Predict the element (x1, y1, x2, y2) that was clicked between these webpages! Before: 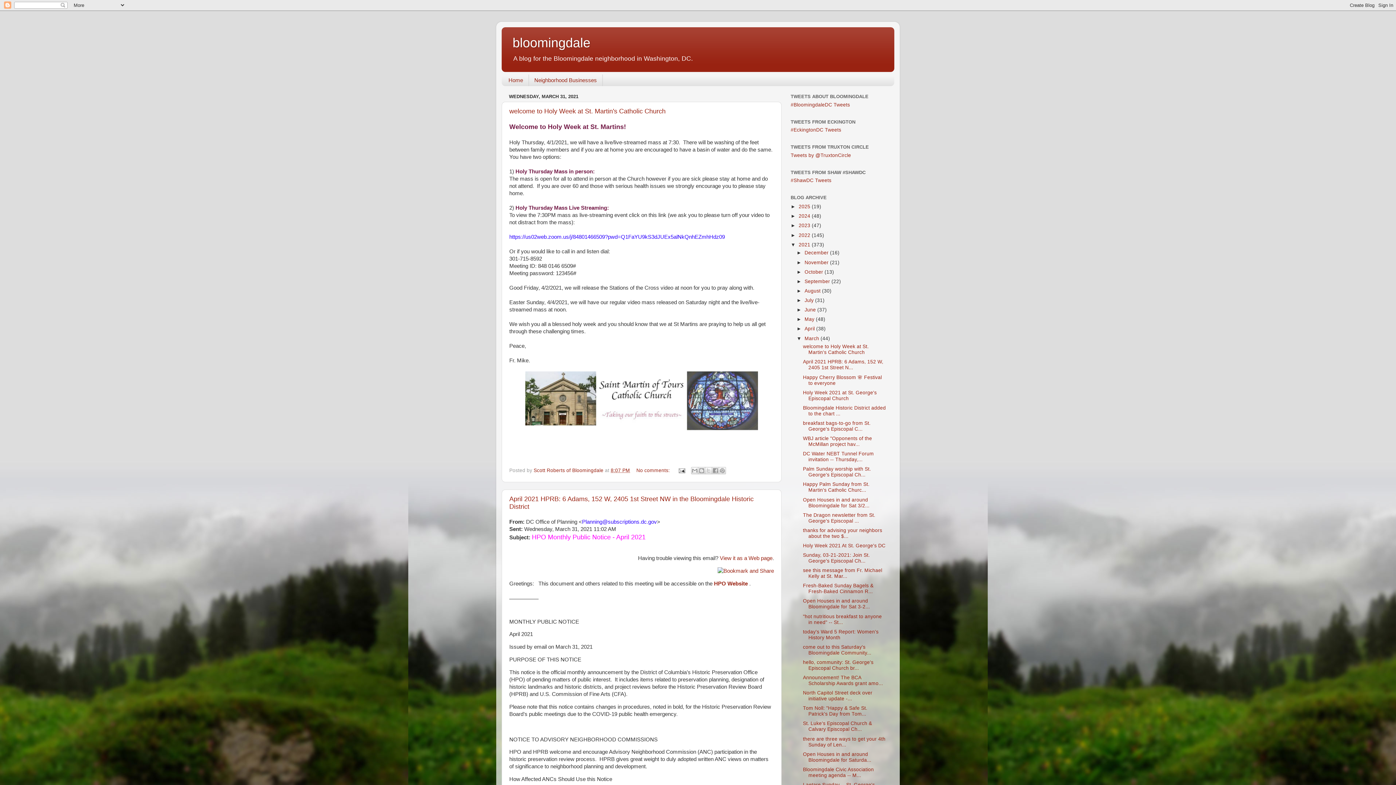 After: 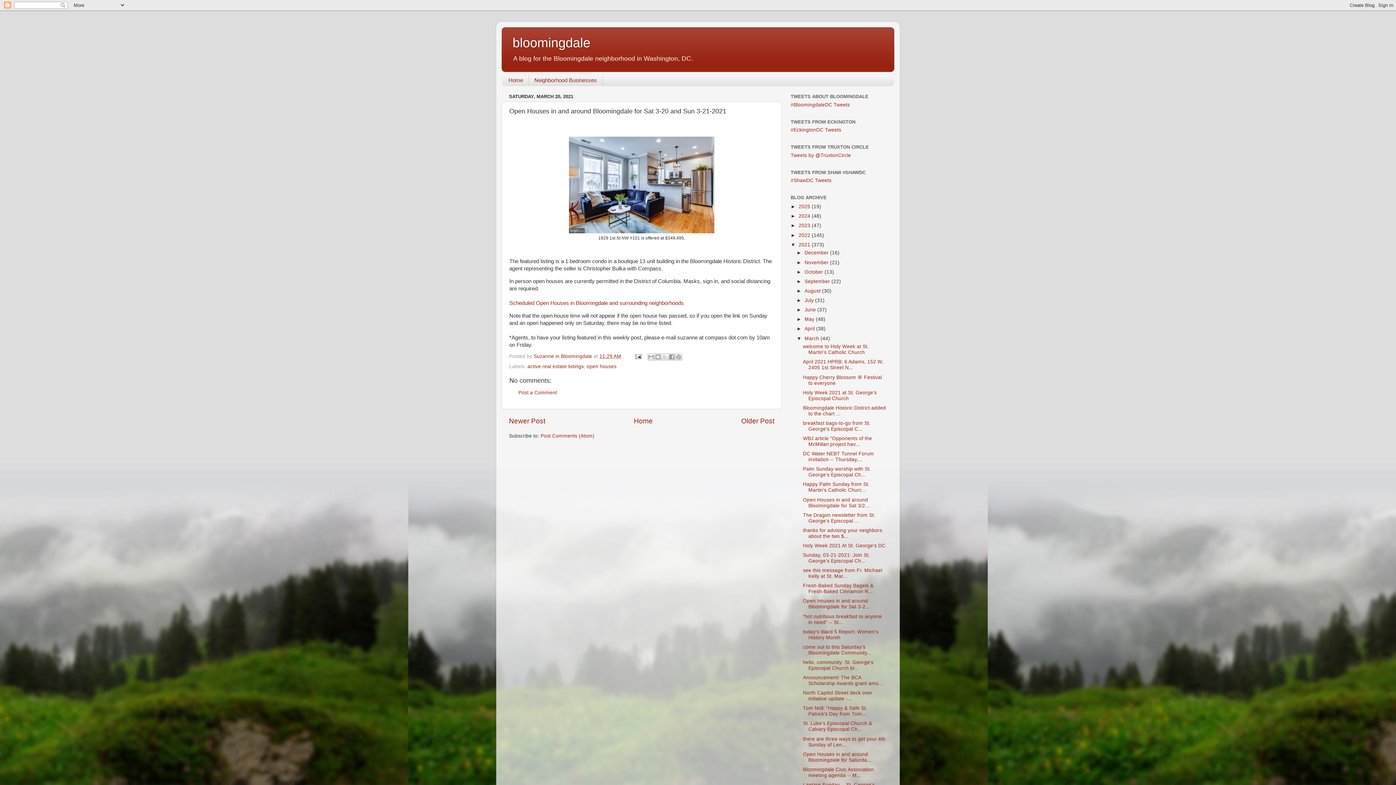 Action: label: Open Houses in and around Bloomingdale for Sat 3-2... bbox: (803, 598, 870, 609)